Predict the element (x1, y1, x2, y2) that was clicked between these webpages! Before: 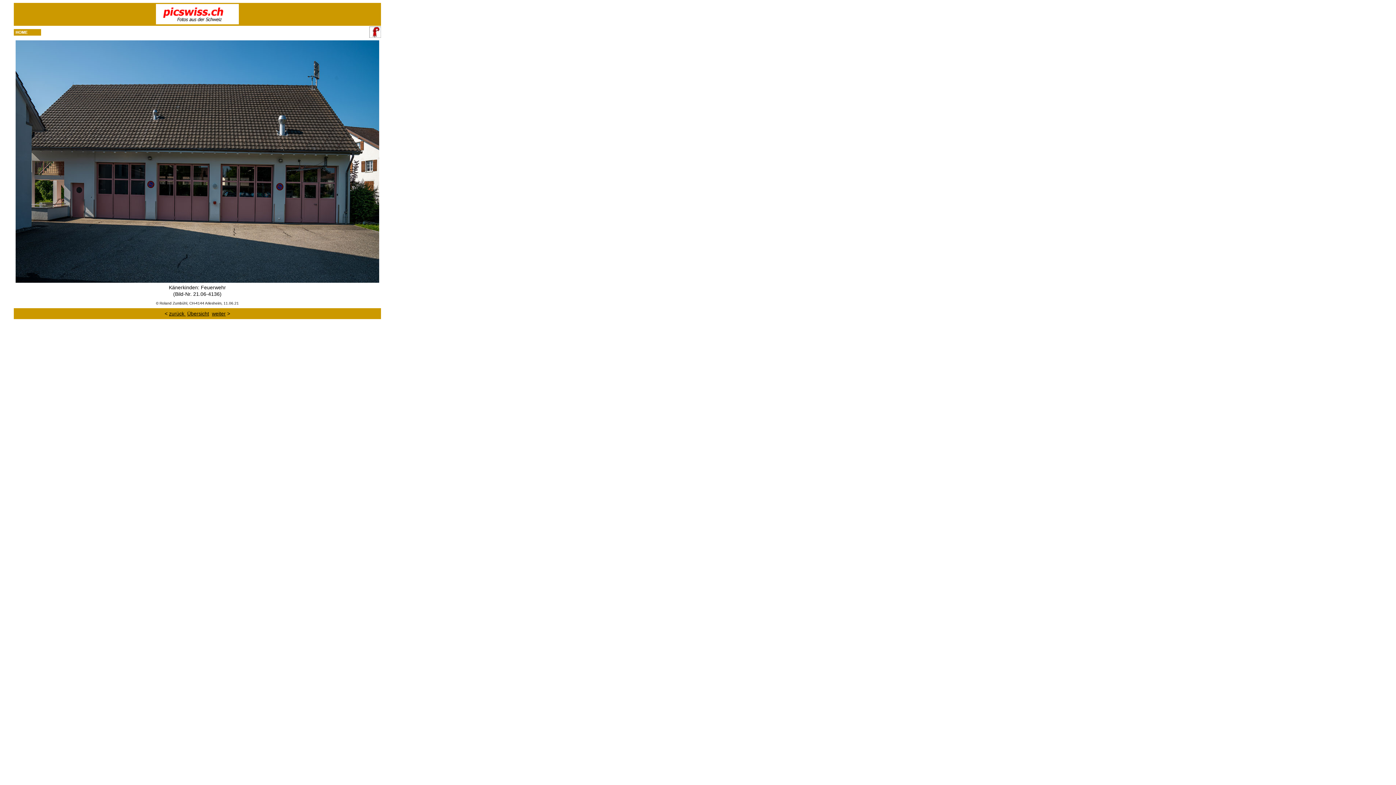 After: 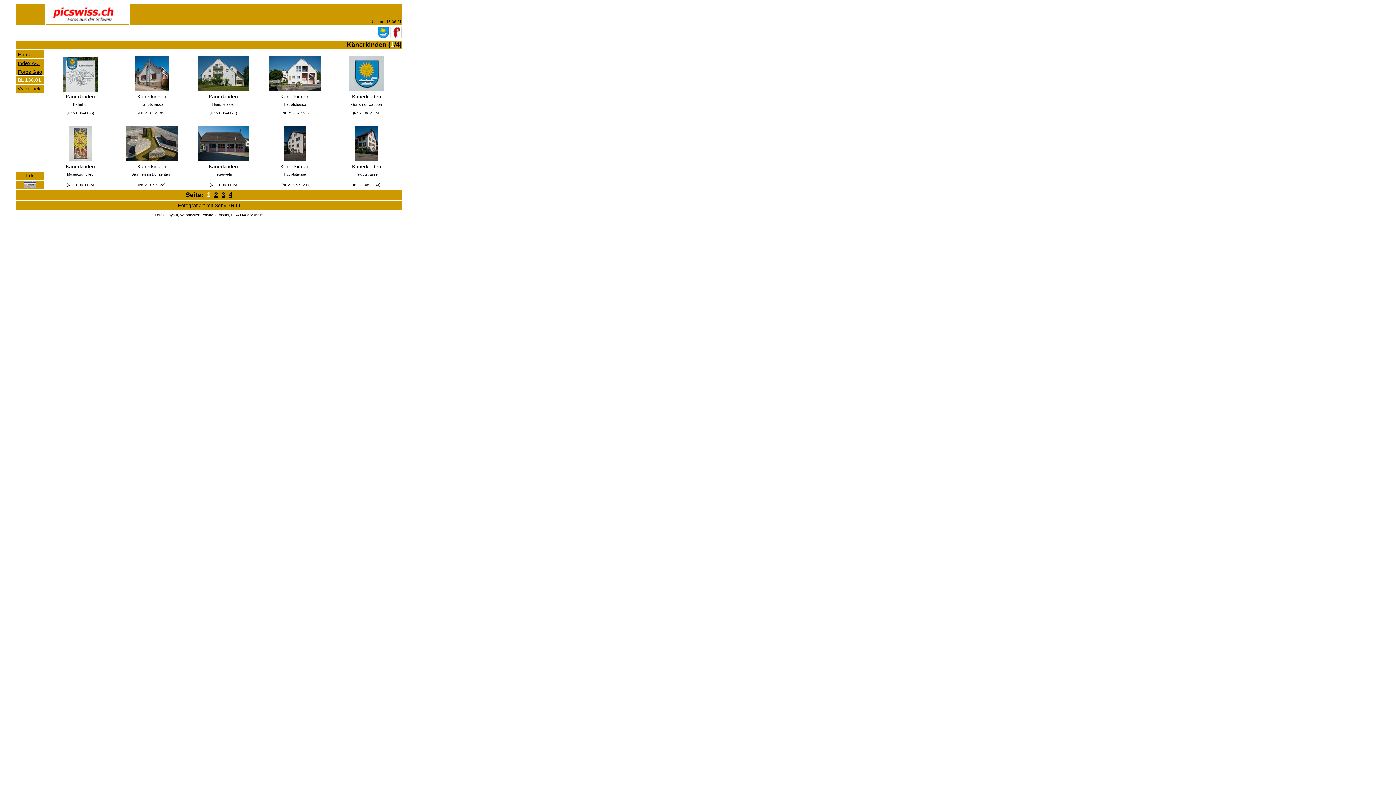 Action: label: Übersicht bbox: (187, 310, 209, 316)